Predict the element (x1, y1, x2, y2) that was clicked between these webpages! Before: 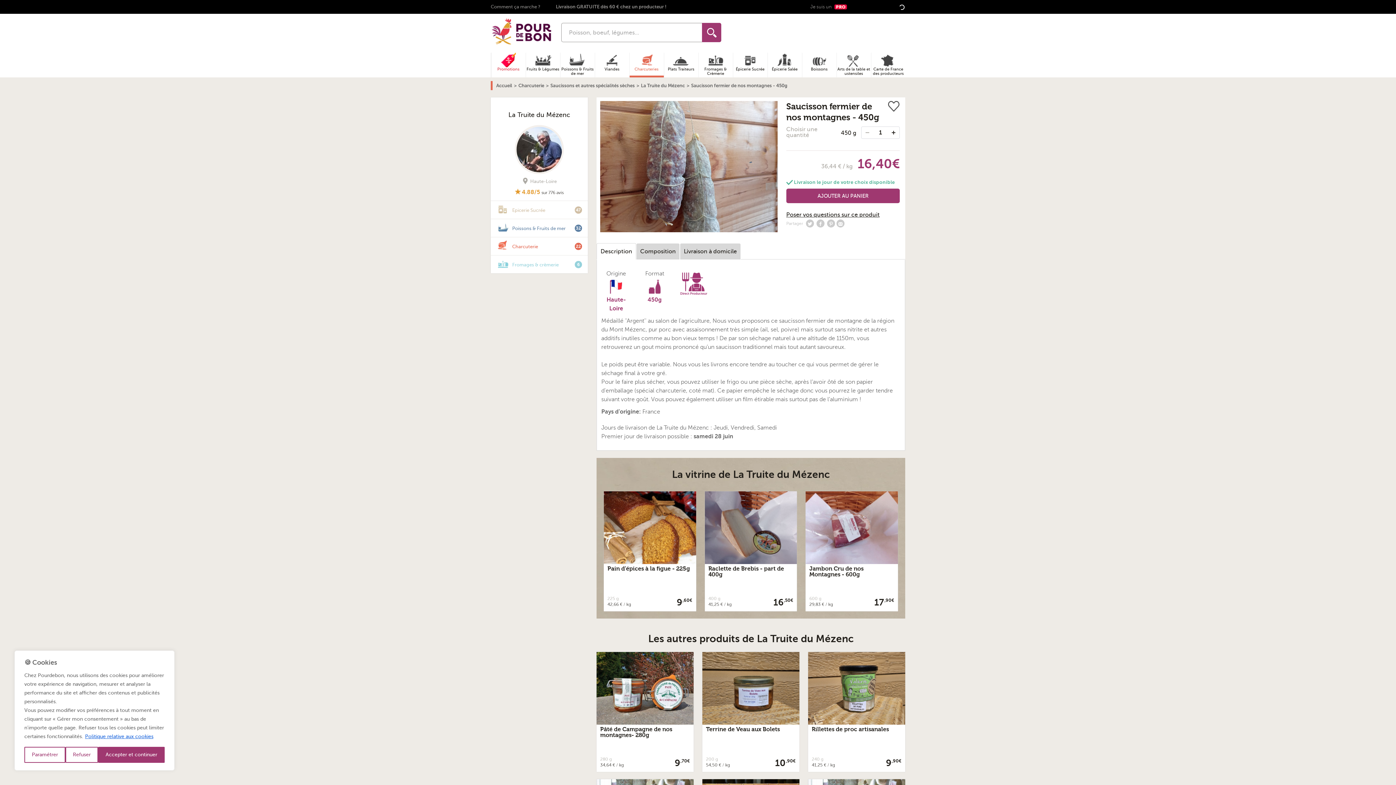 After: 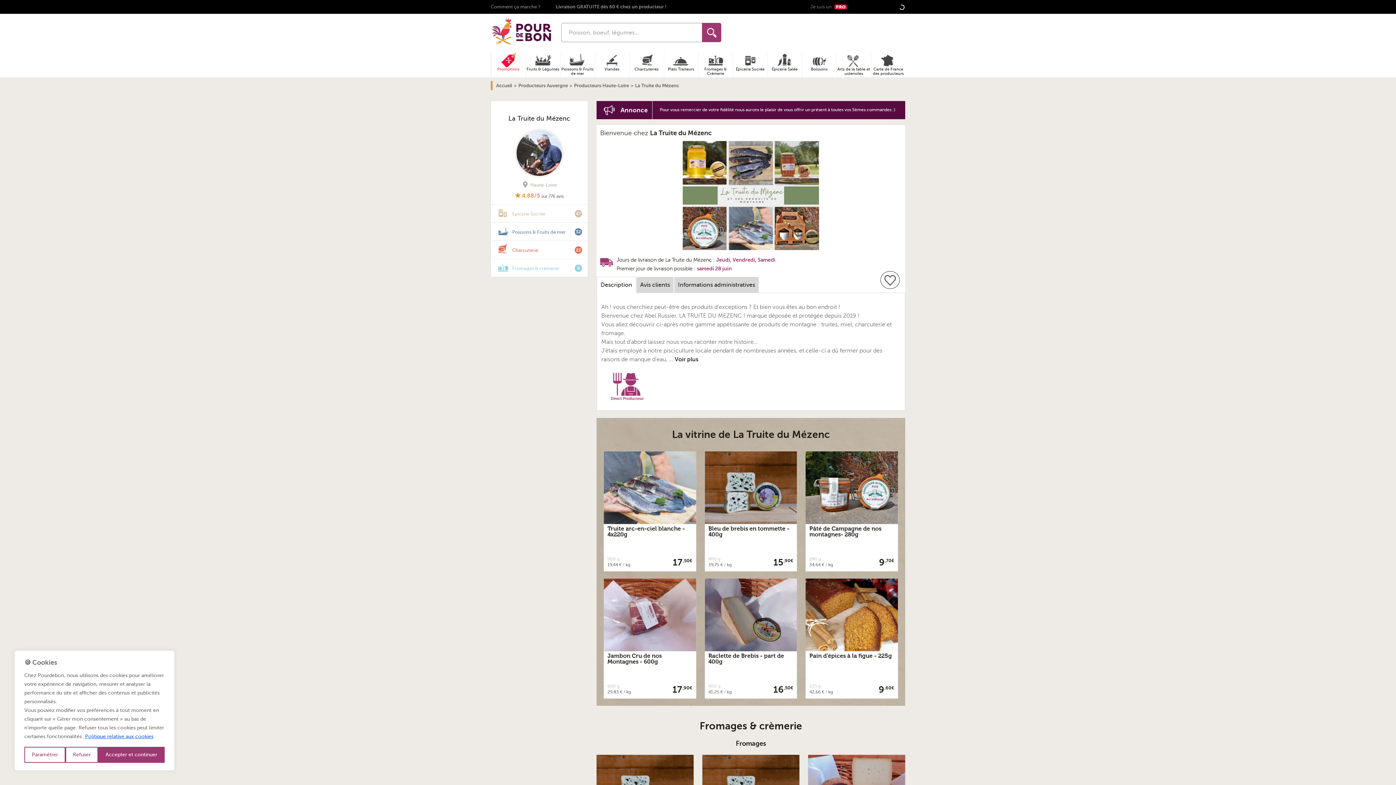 Action: bbox: (490, 97, 588, 200) label: La Truite du Mézenc
Haute-Loire
4.88/5
 sur 776 avis